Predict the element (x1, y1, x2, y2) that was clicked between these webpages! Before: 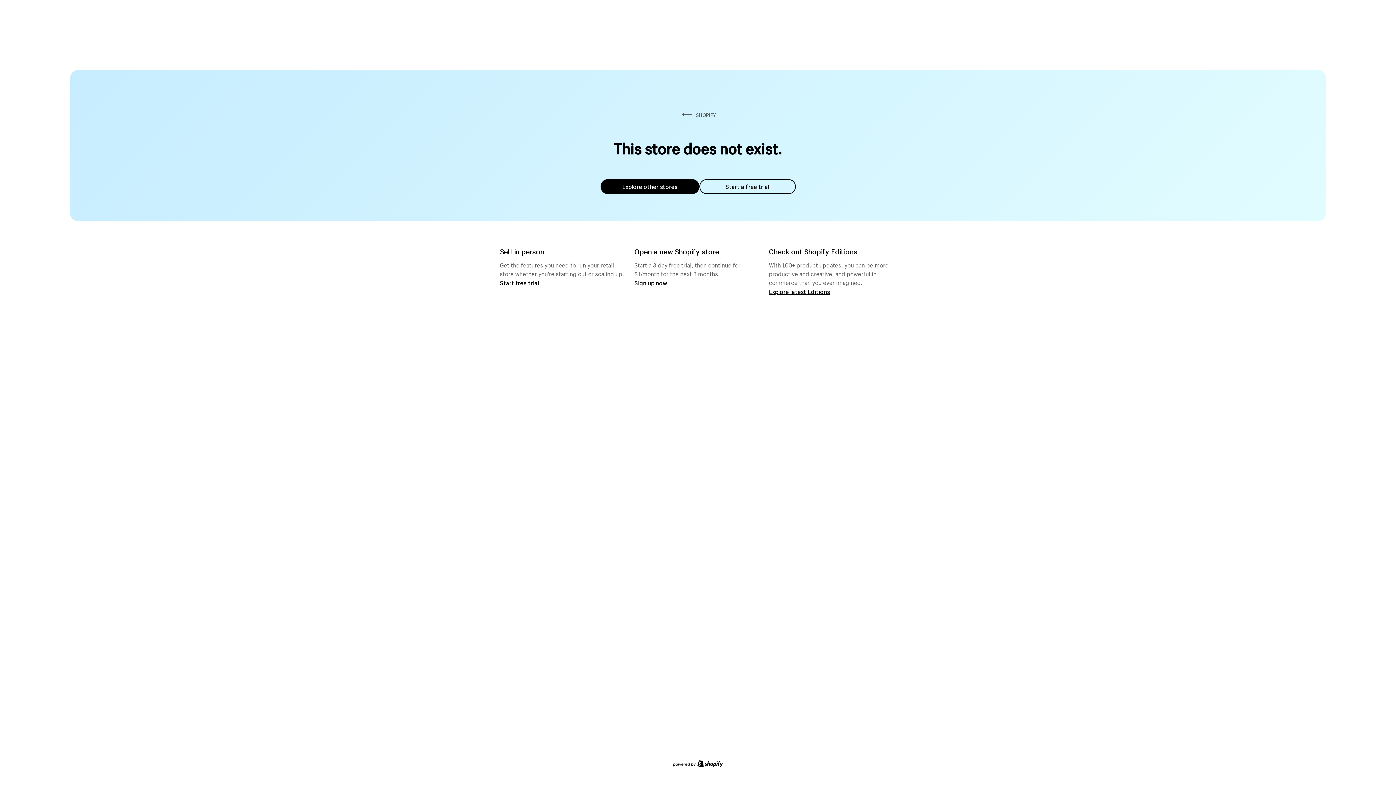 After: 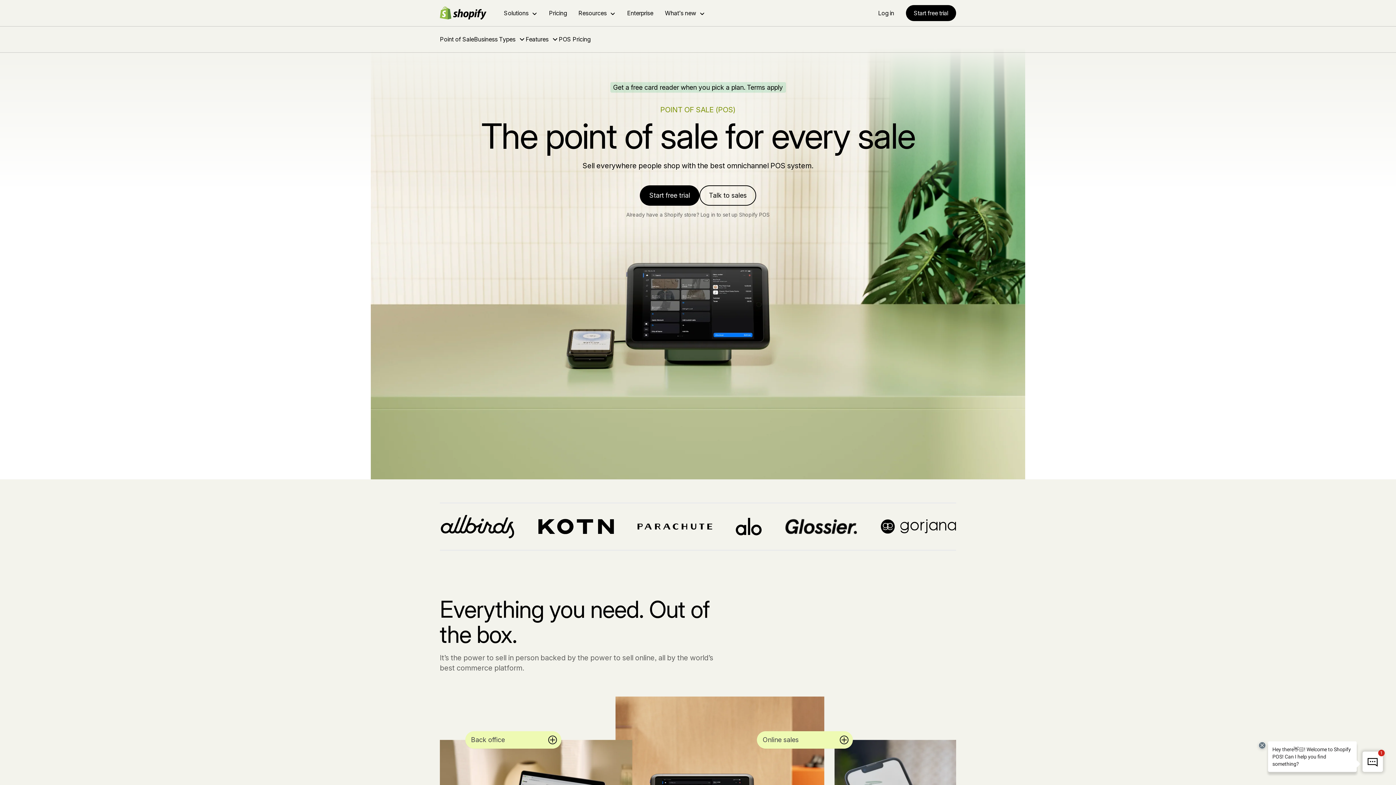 Action: bbox: (500, 279, 539, 286) label: Start free trial